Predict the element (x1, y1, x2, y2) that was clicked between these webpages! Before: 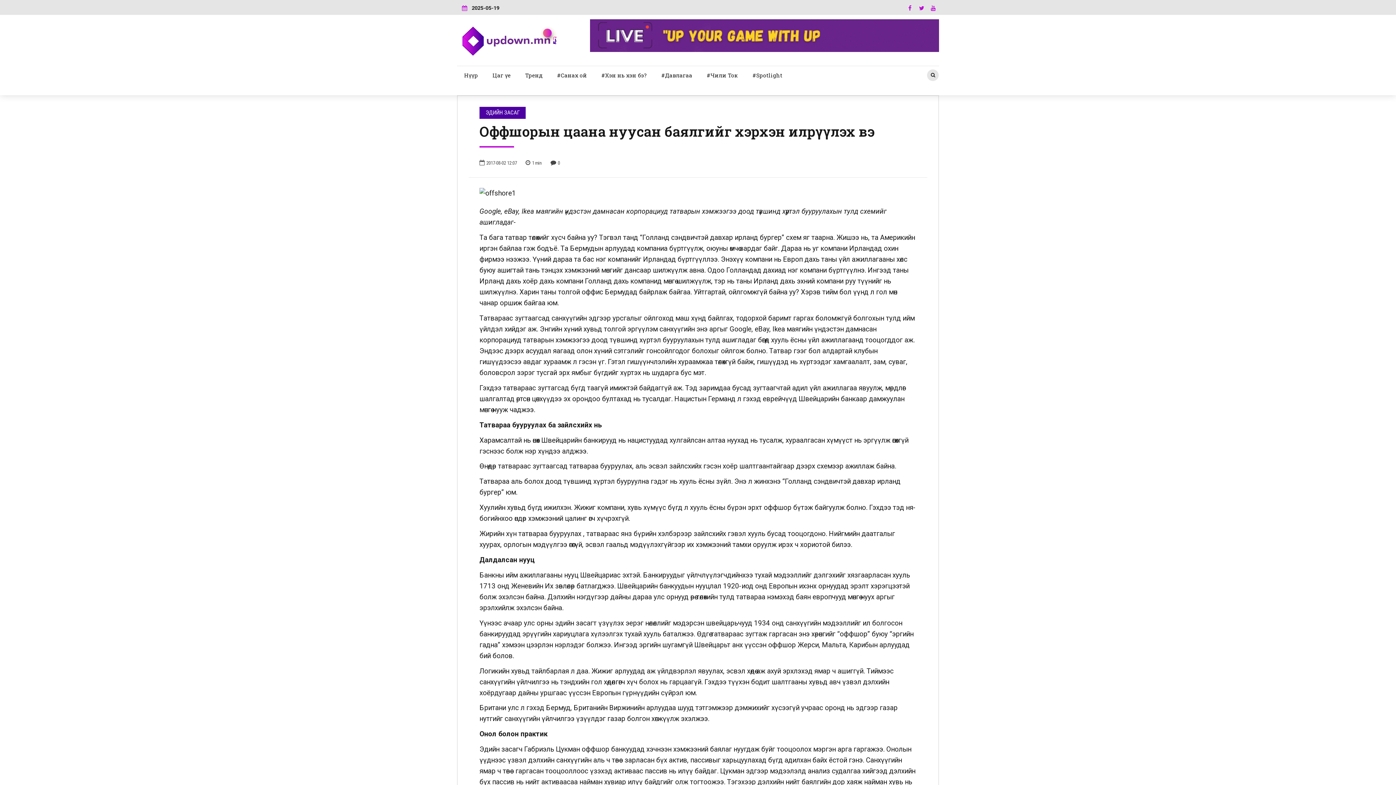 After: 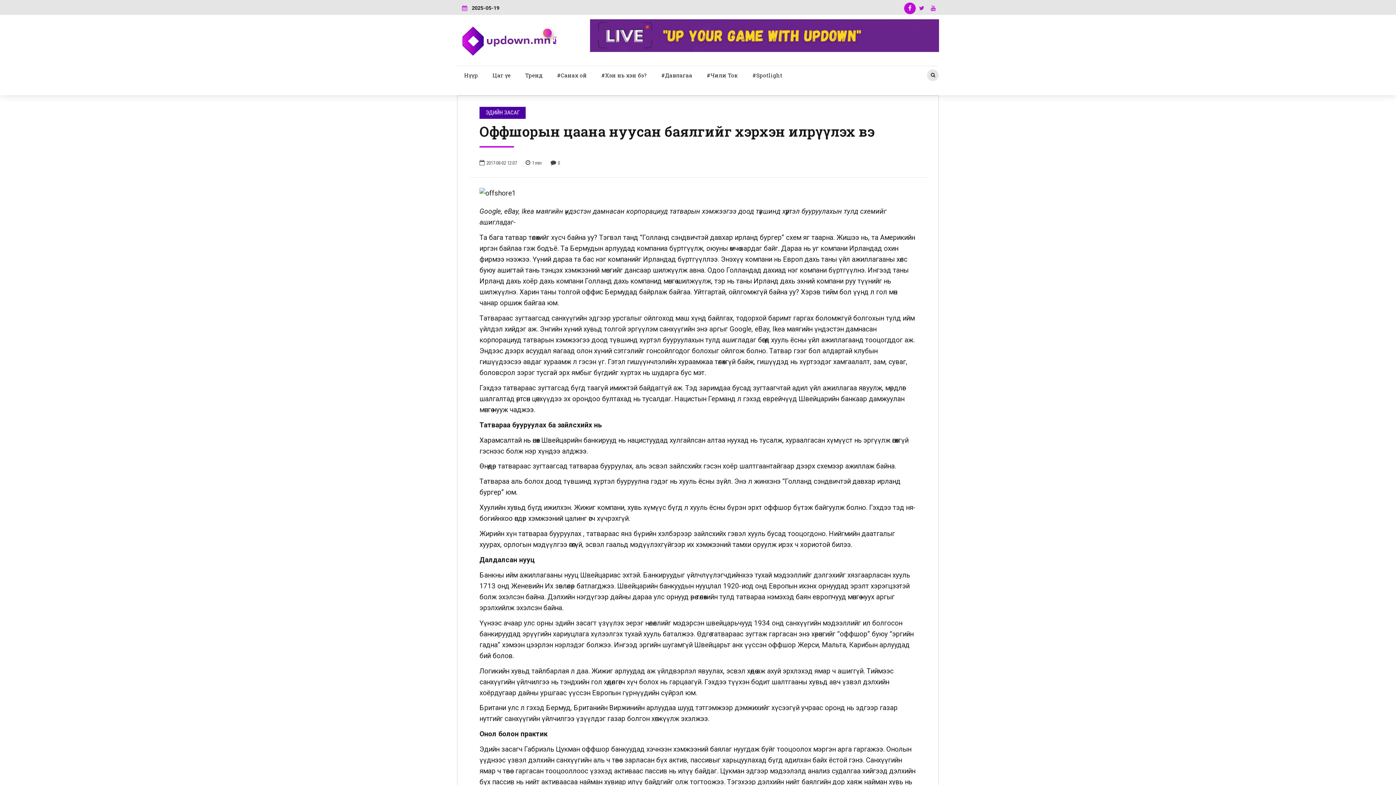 Action: bbox: (904, 1, 916, 14)